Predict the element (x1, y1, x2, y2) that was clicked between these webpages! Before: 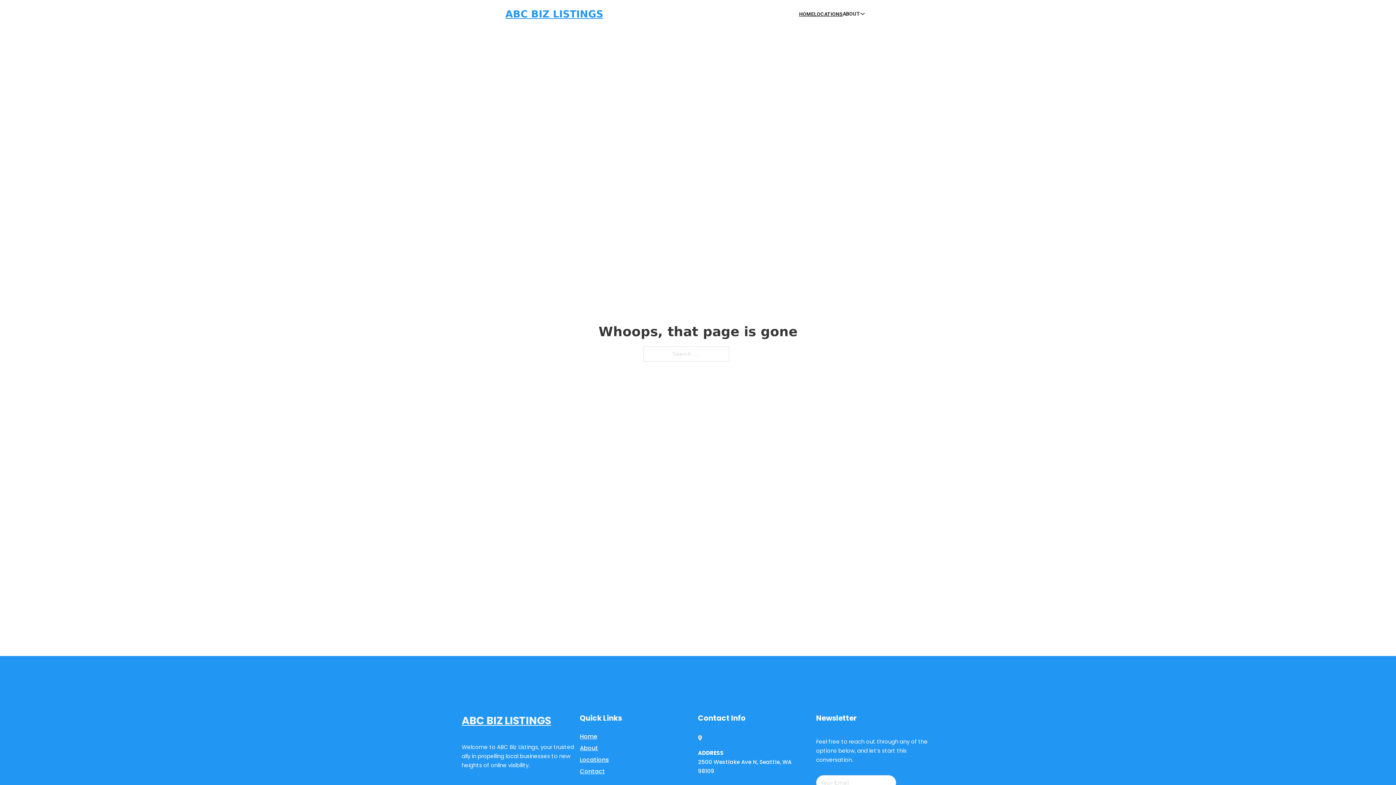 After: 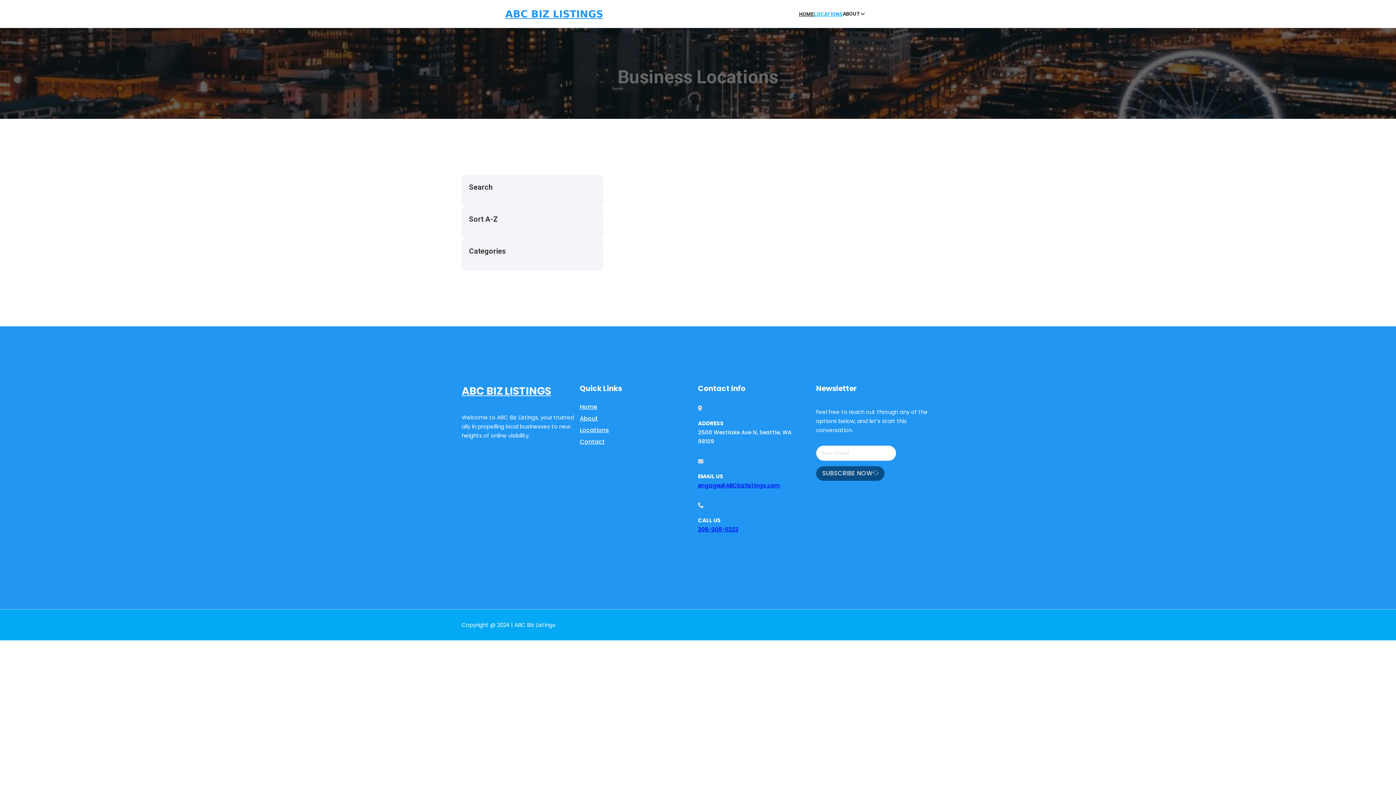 Action: bbox: (814, 10, 842, 18) label: LOCATIONS